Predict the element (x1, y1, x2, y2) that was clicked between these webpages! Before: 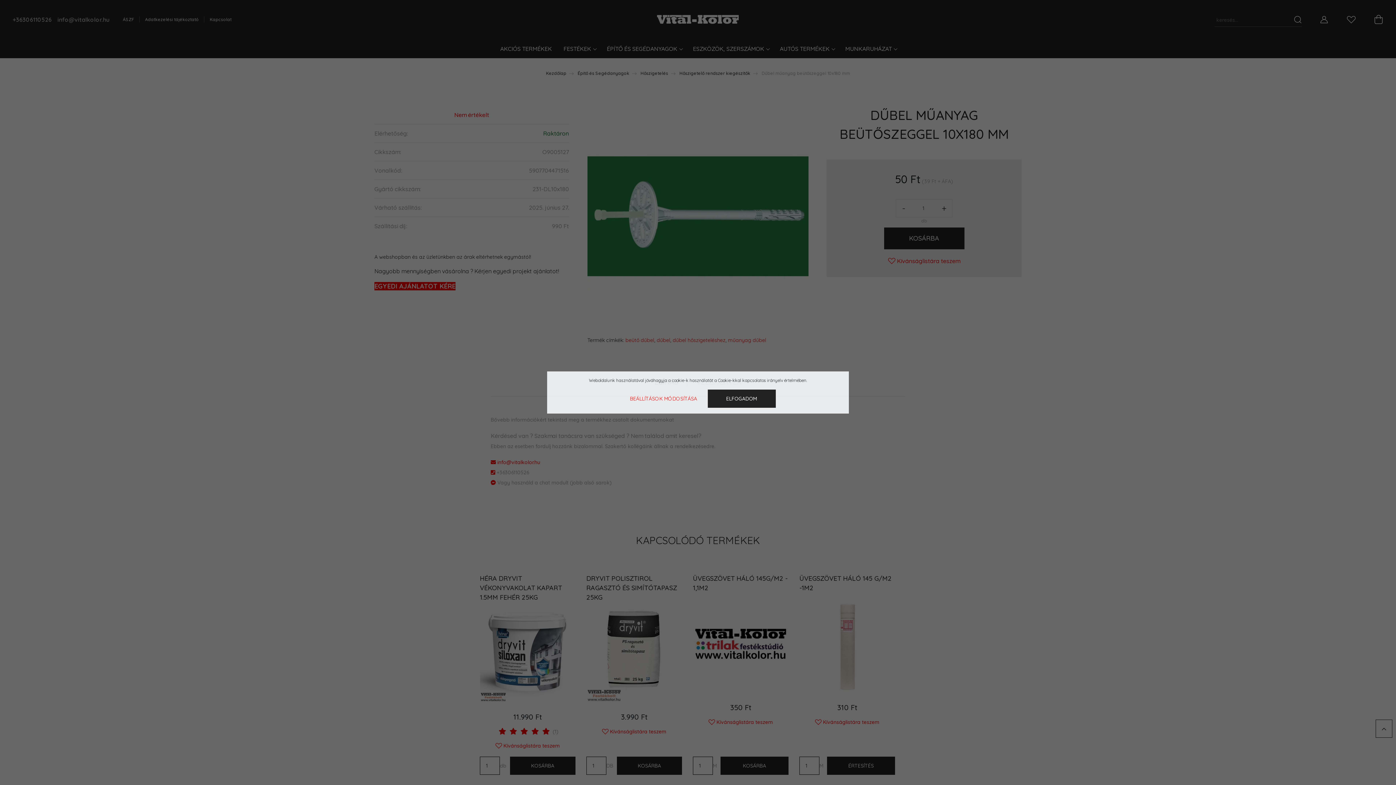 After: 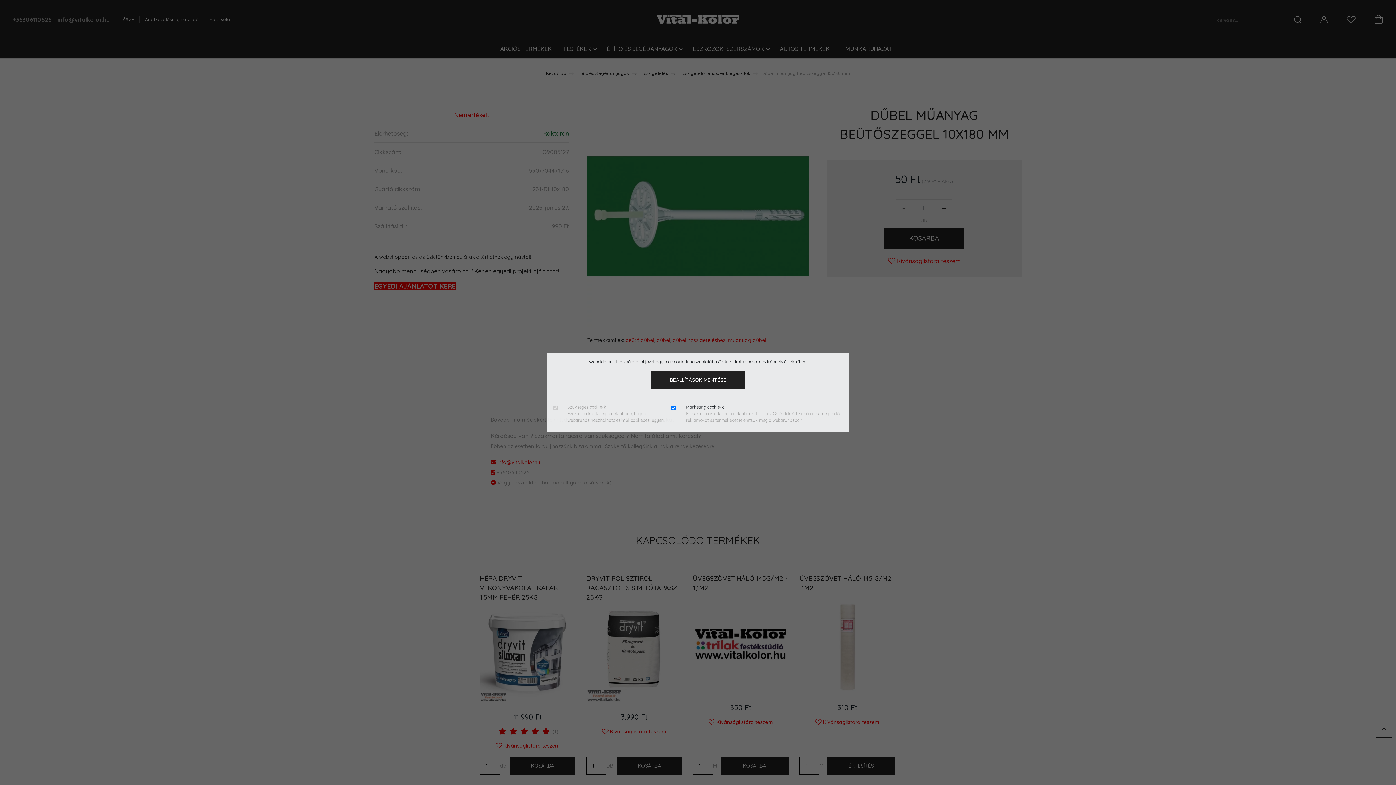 Action: bbox: (620, 389, 706, 408) label: BEÁLLÍTÁSOK MÓDOSÍTÁSA